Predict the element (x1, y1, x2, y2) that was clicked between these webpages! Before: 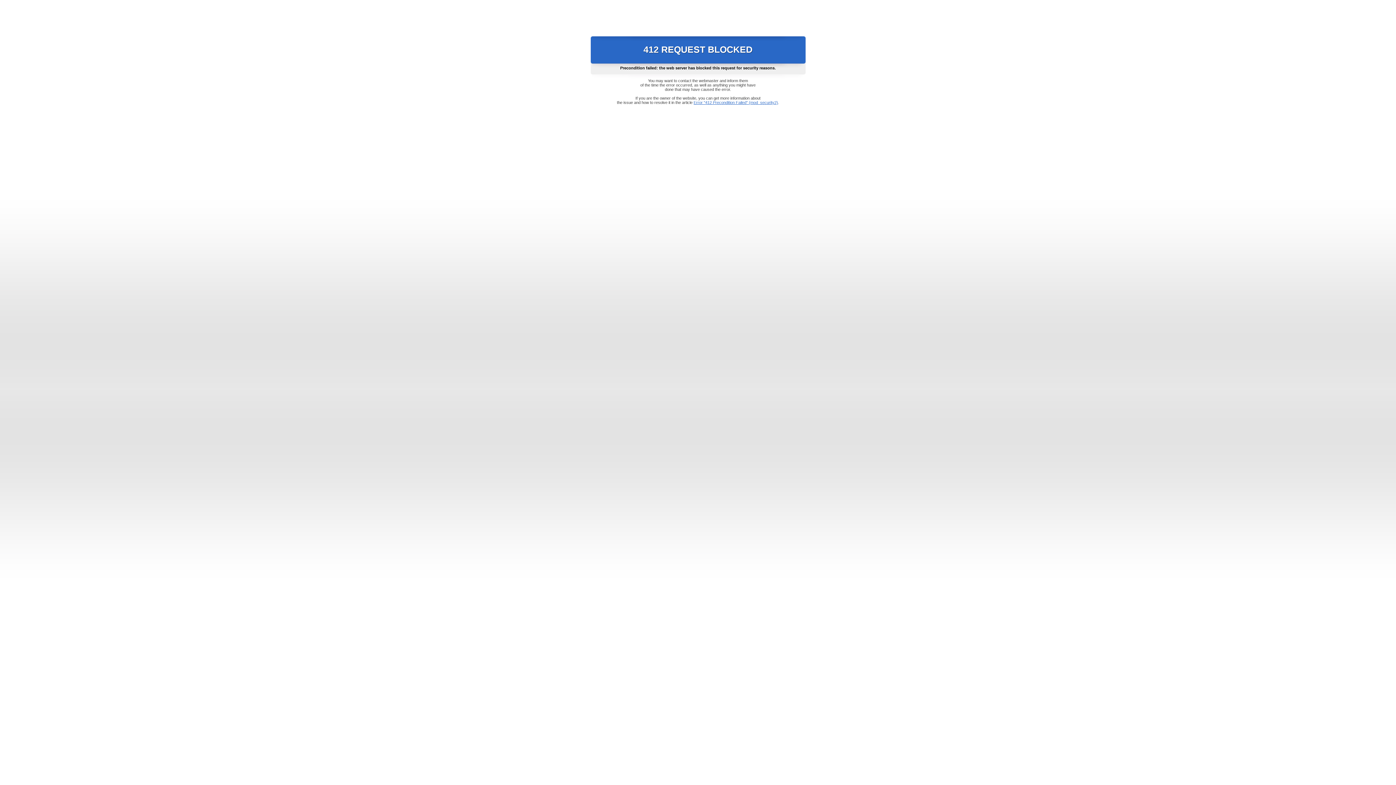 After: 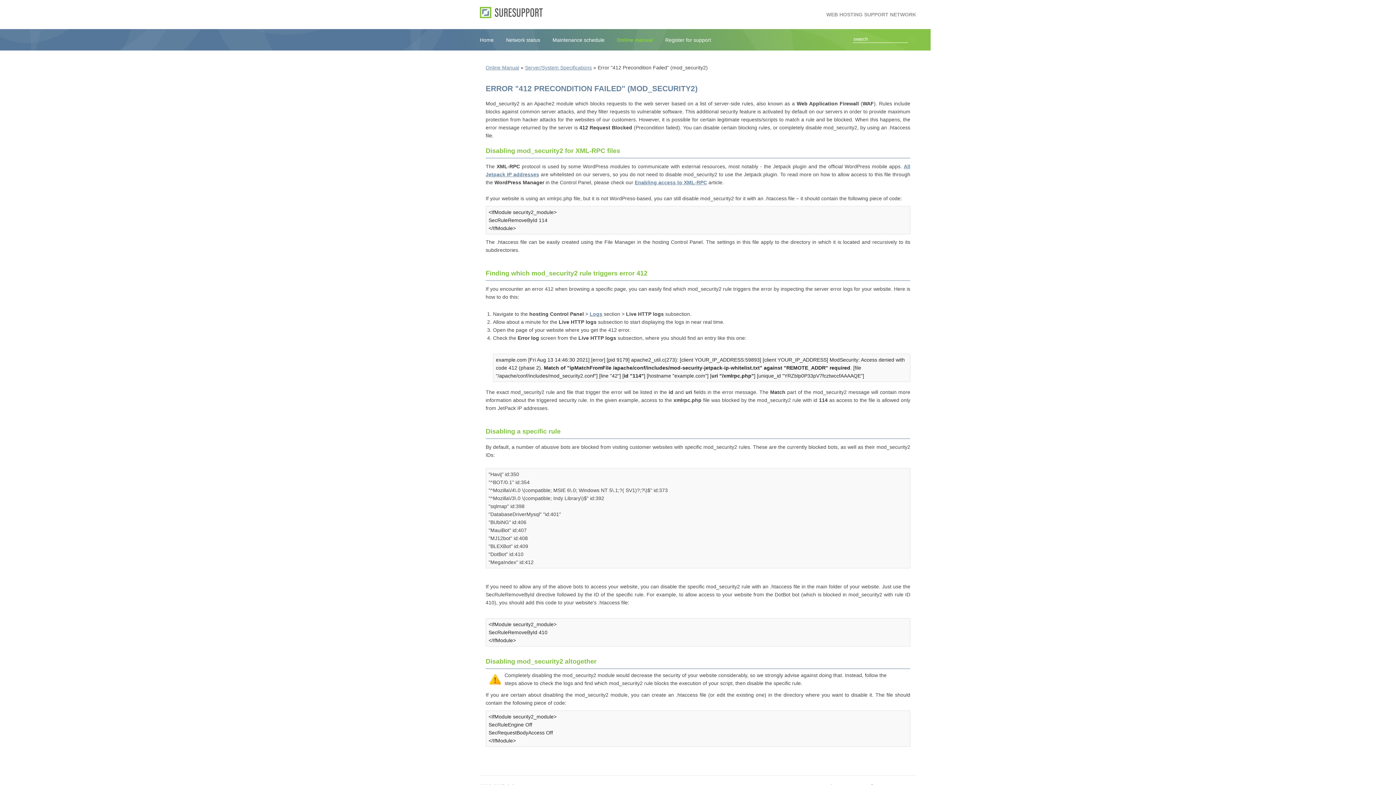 Action: bbox: (693, 100, 778, 104) label: Error "412 Precondition Failed" (mod_security2)